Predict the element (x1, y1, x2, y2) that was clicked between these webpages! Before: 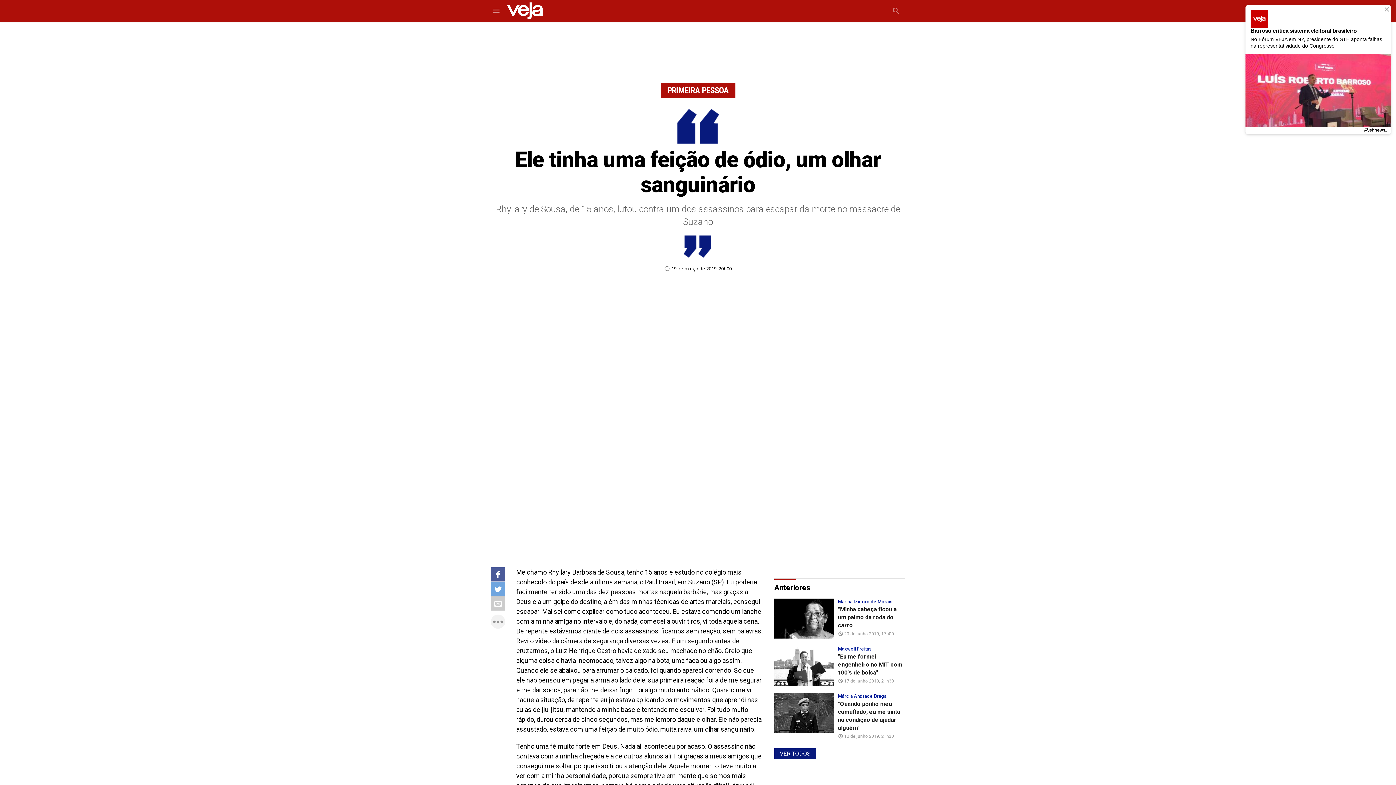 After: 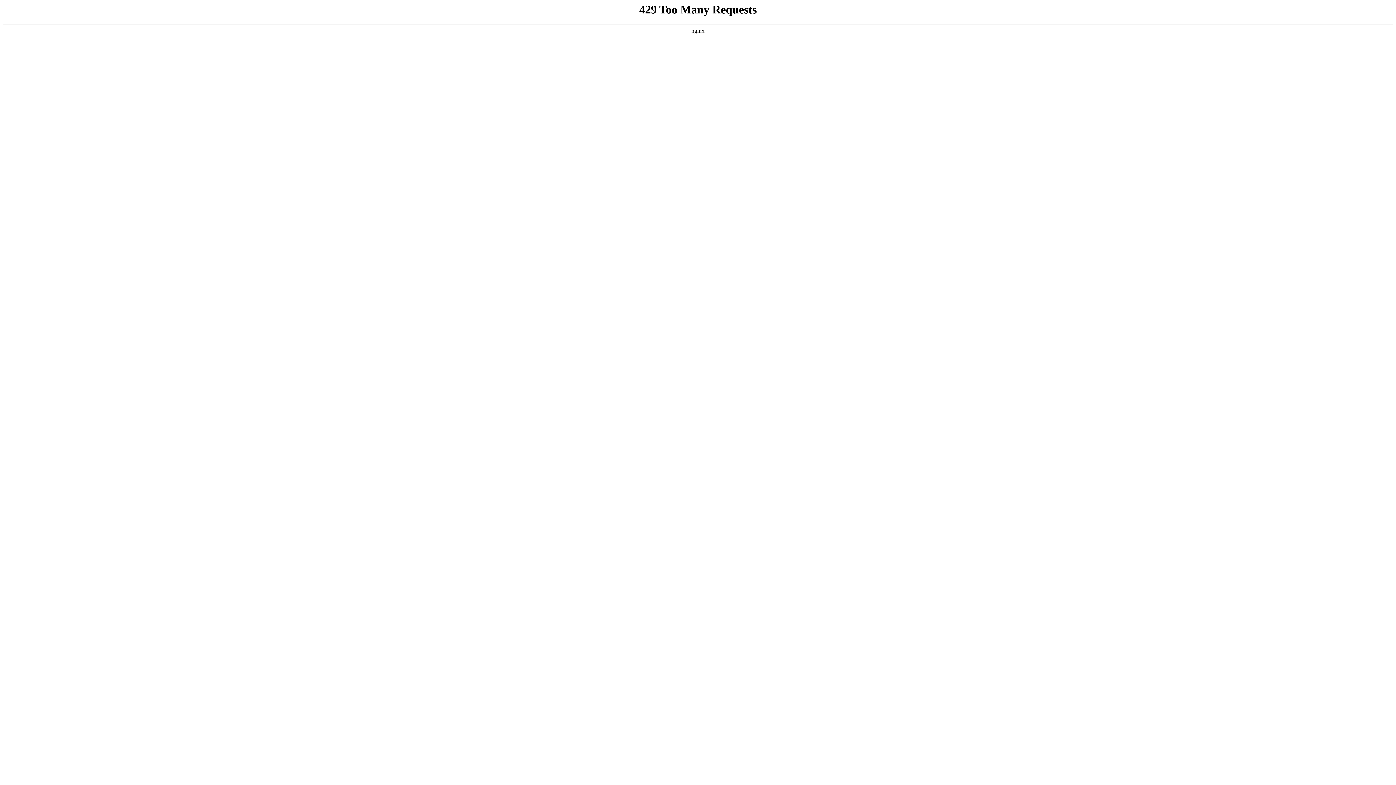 Action: bbox: (507, 0, 545, 21)